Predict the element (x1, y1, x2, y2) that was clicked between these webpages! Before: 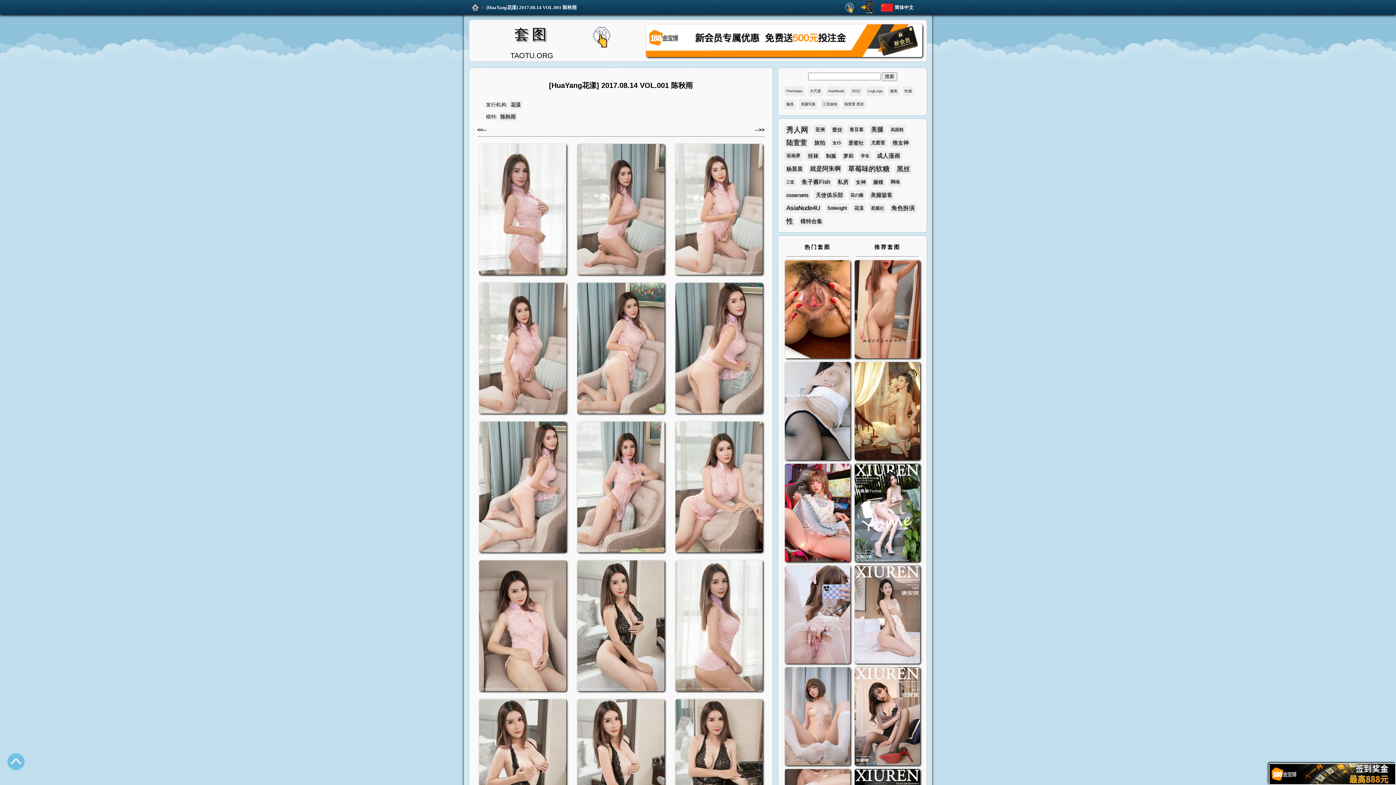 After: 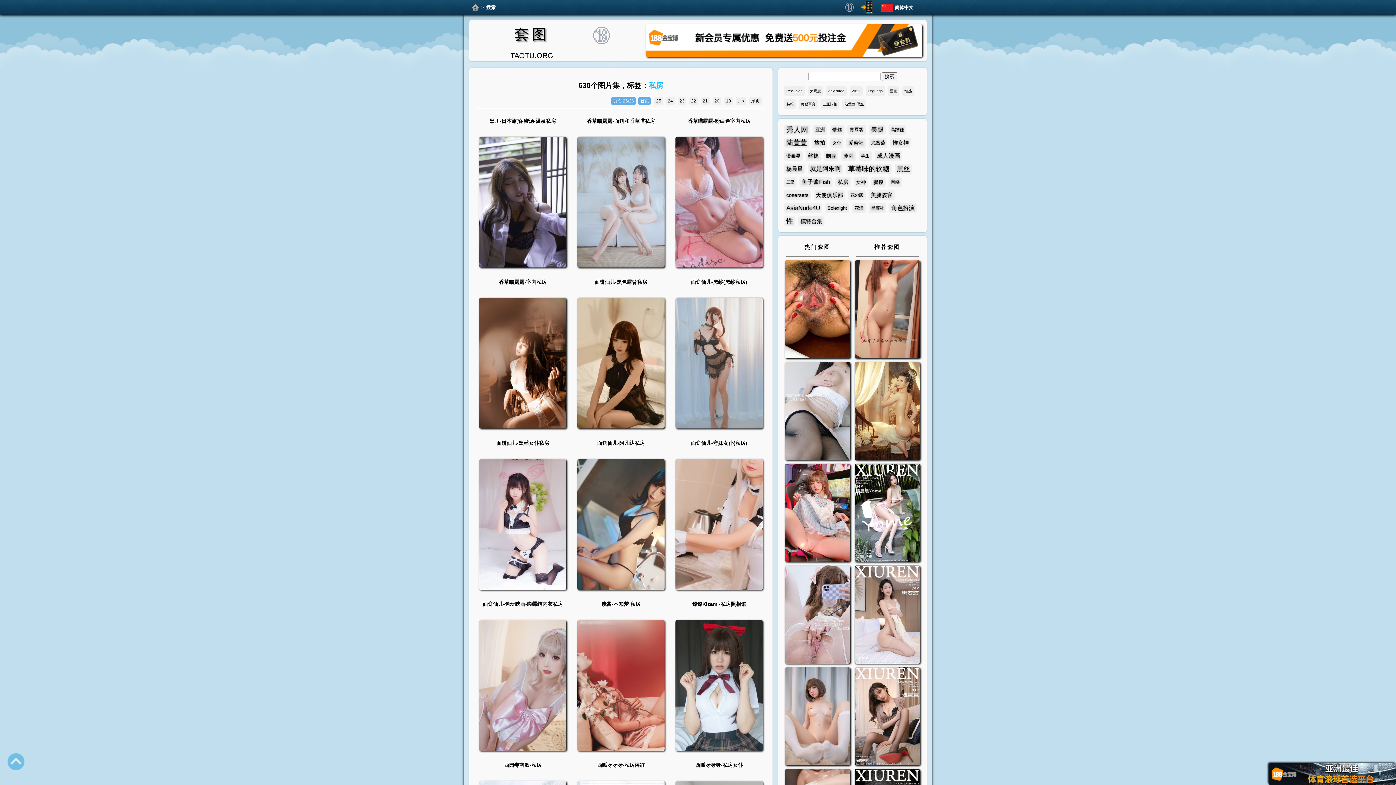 Action: label: 私房 bbox: (835, 177, 850, 187)